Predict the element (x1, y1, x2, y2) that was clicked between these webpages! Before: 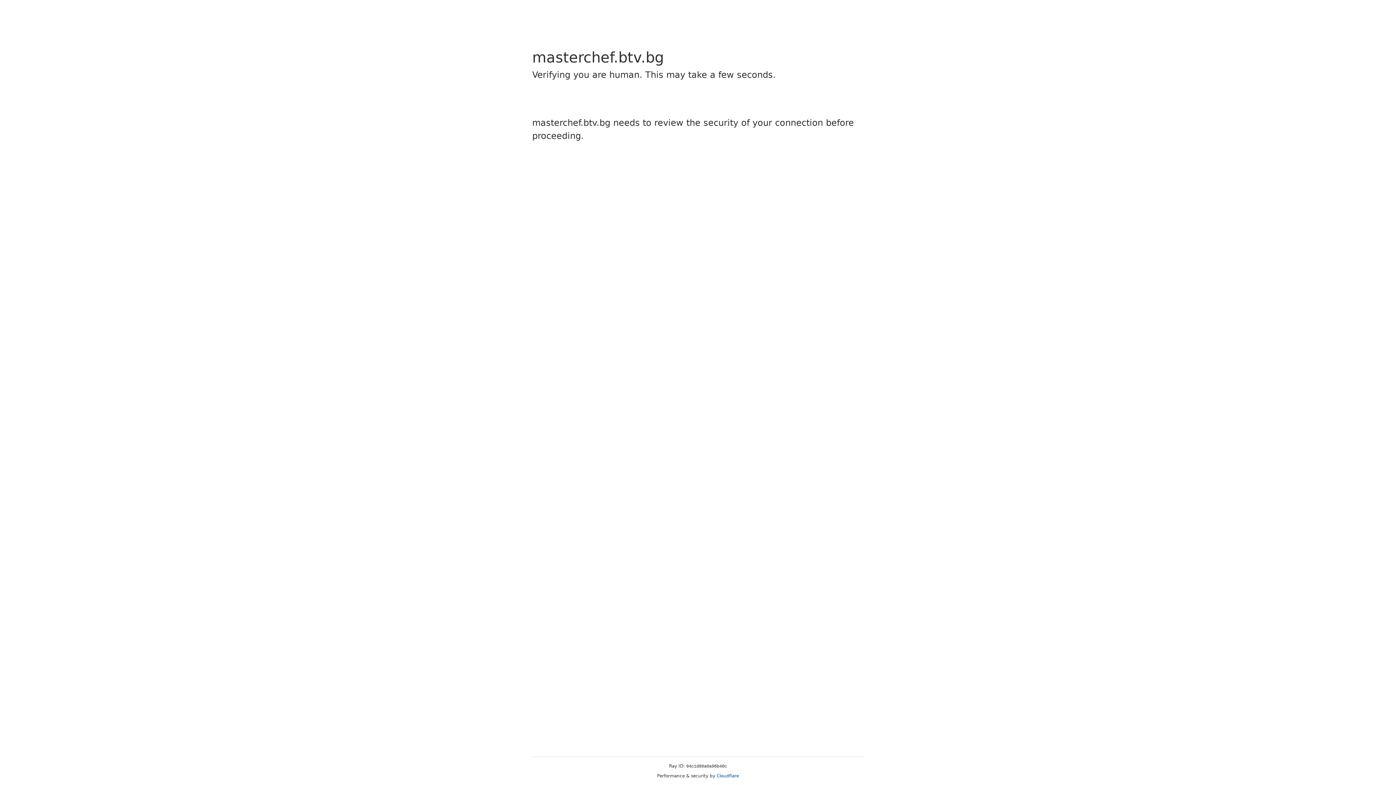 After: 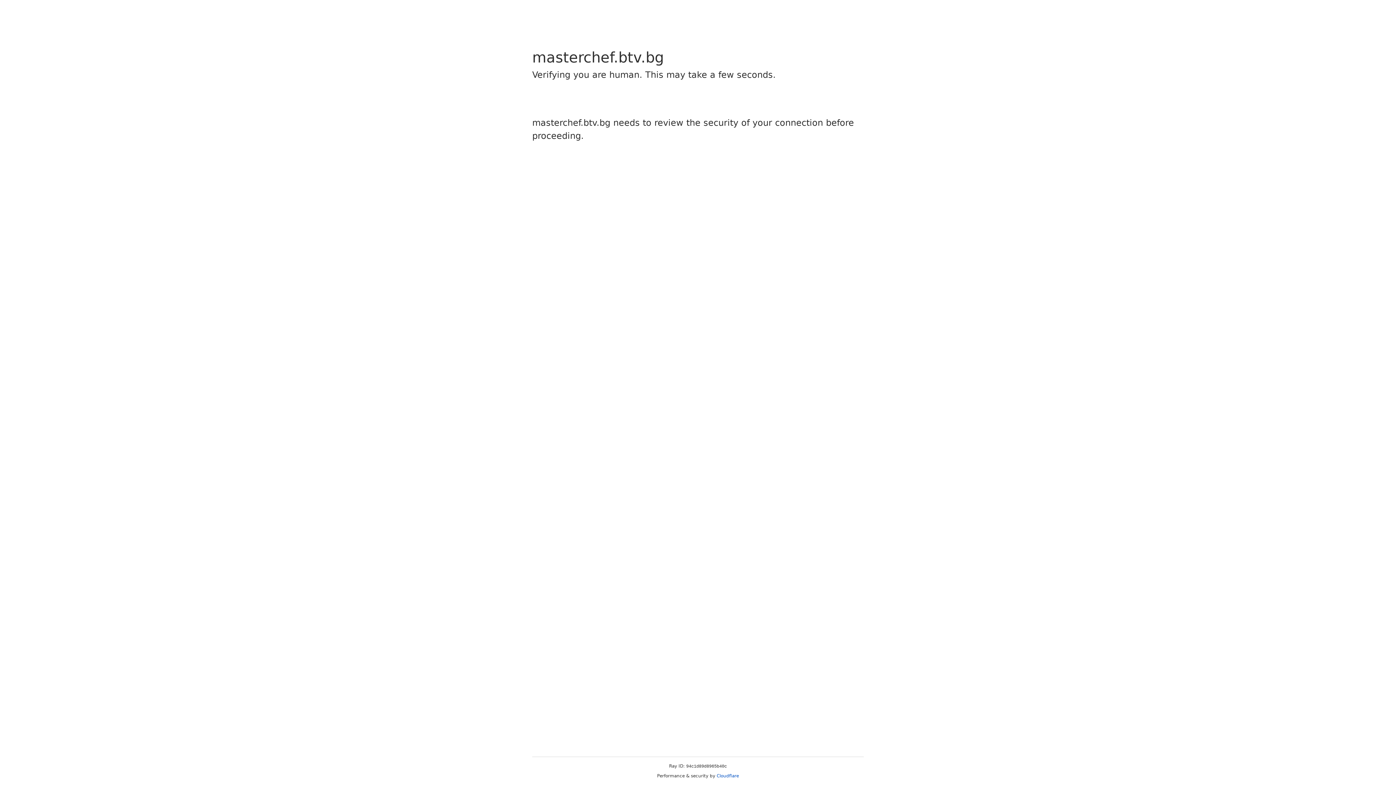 Action: label: Cloudflare bbox: (716, 773, 739, 778)